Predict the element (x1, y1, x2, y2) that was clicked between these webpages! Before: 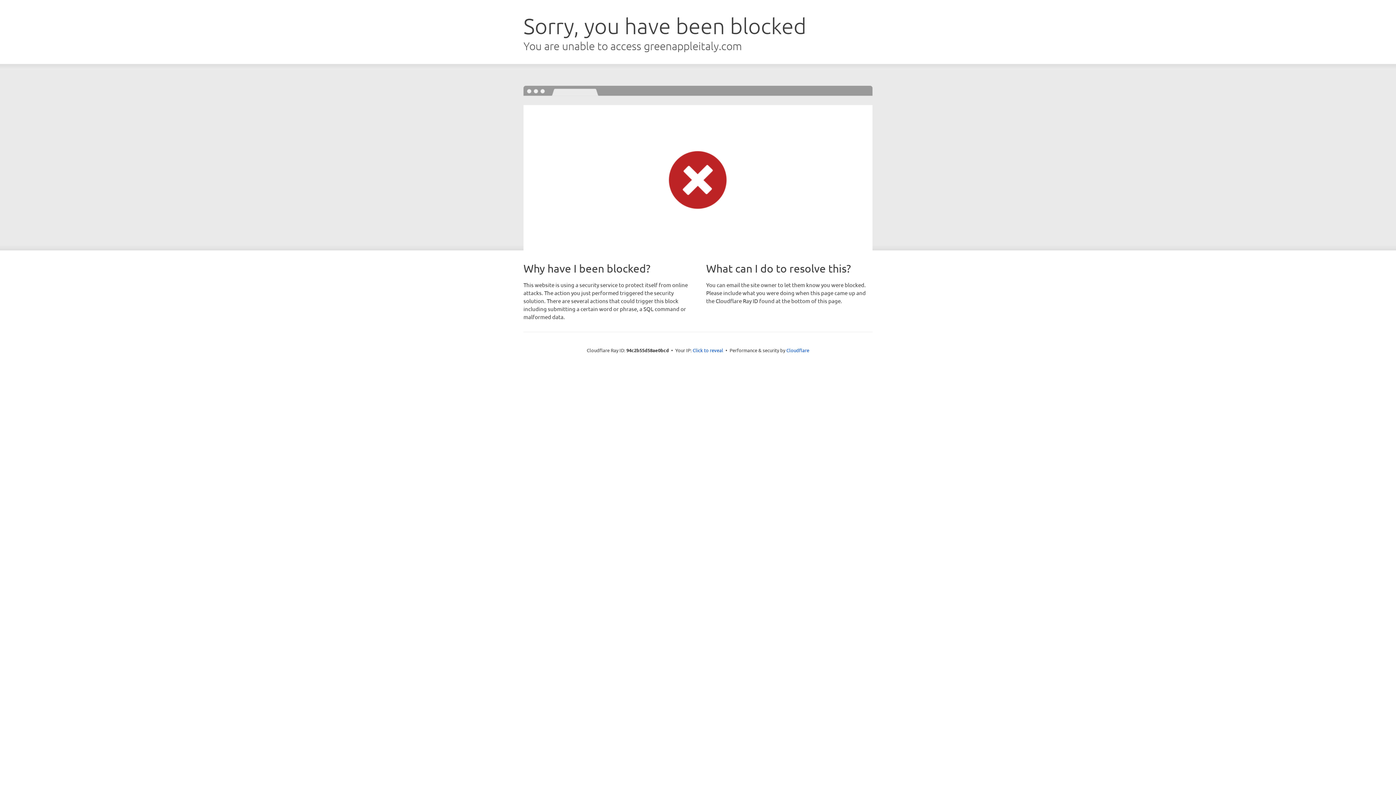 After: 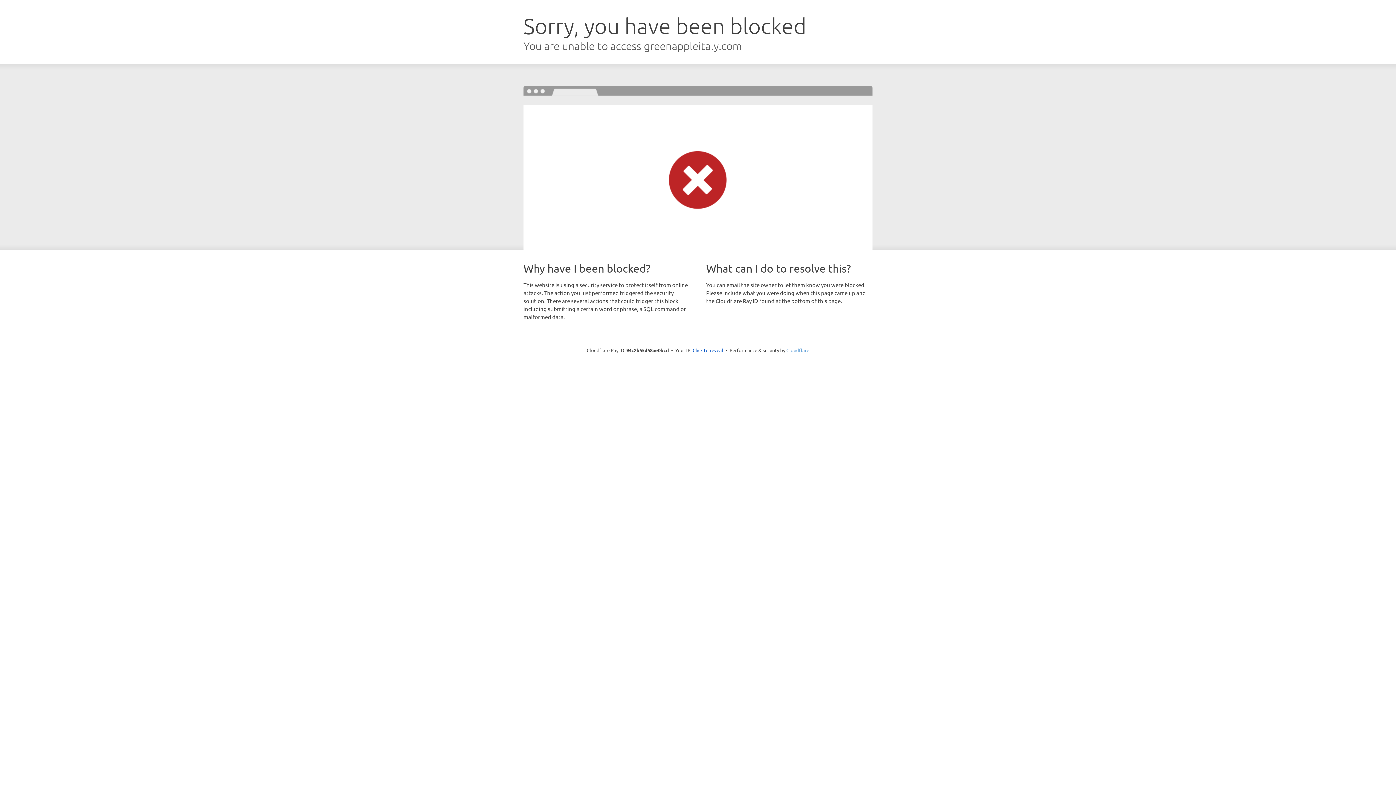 Action: bbox: (786, 347, 809, 353) label: Cloudflare